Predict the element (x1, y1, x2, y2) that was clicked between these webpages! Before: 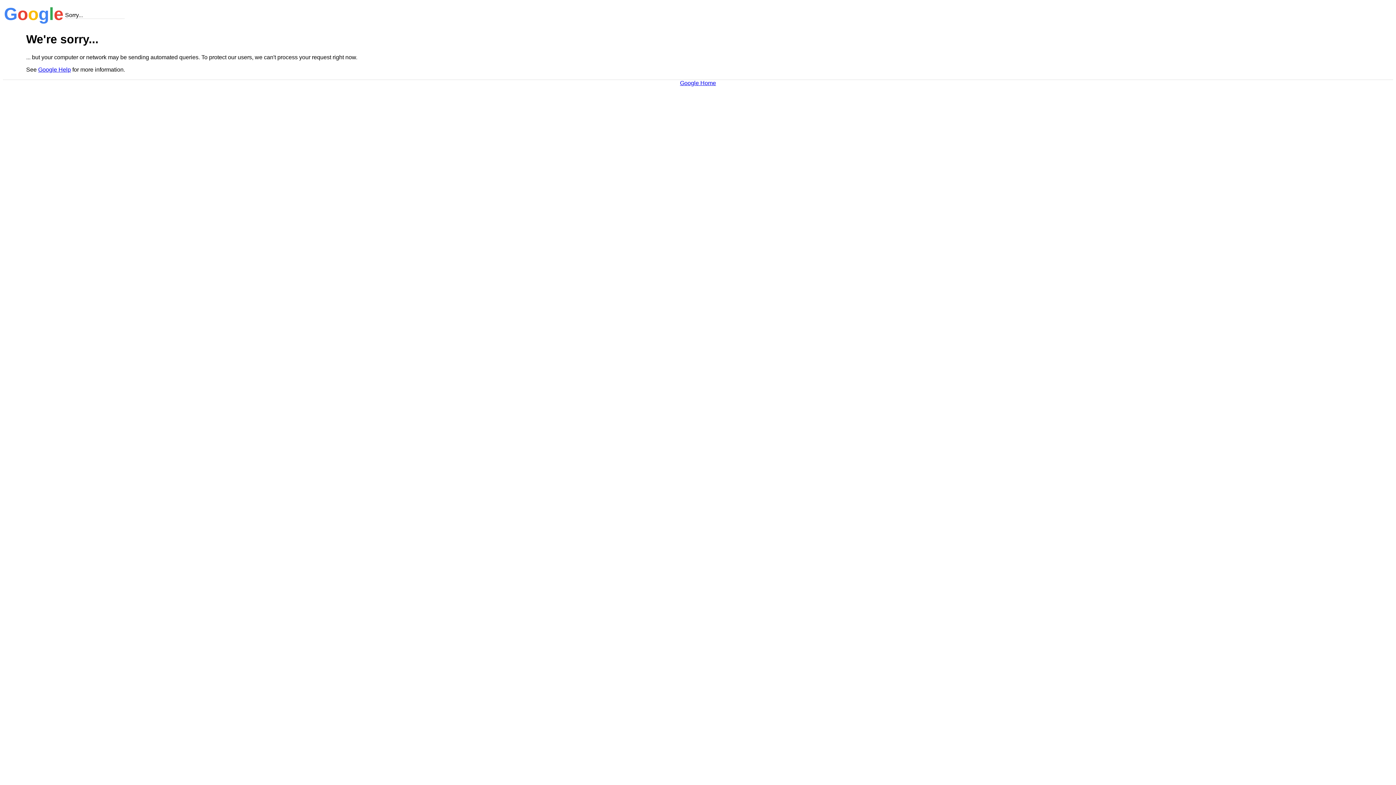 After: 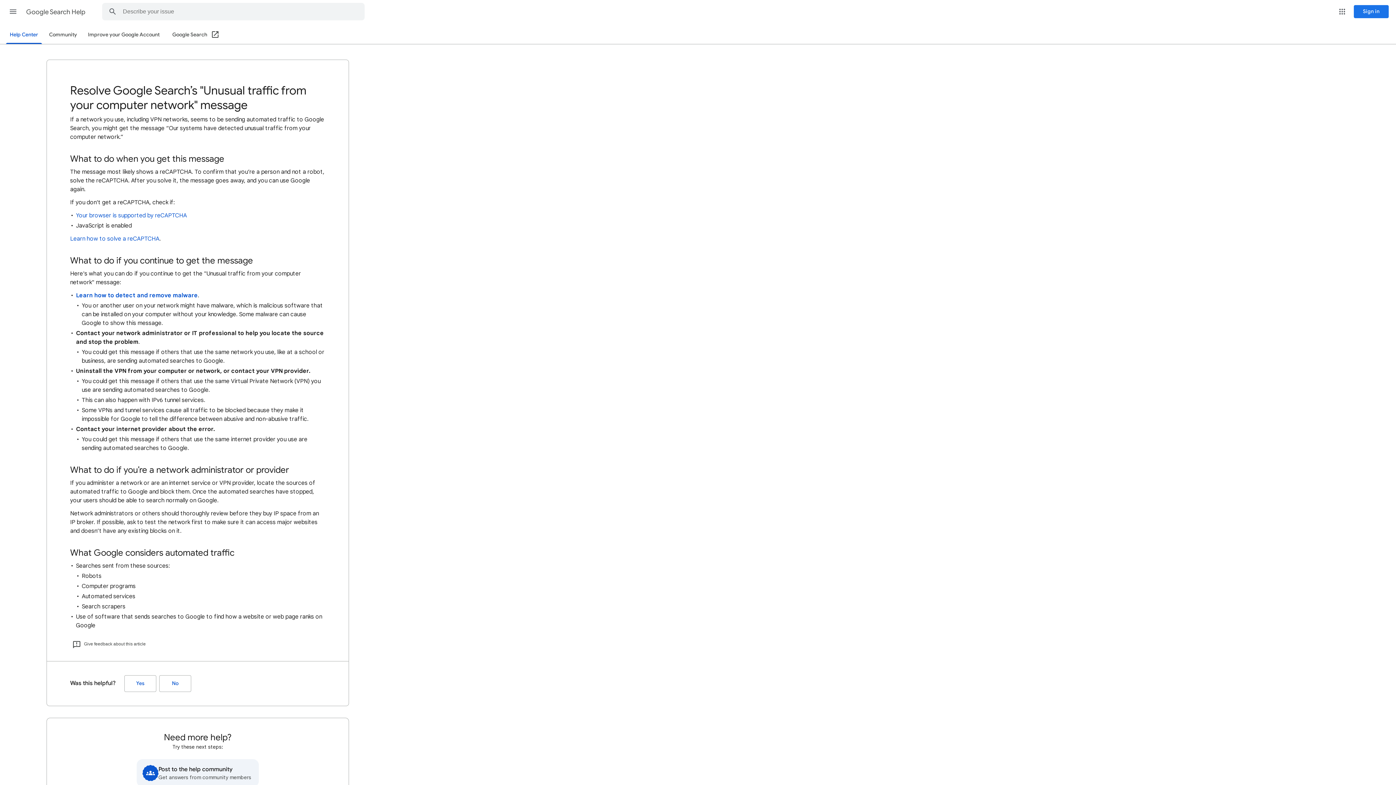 Action: label: Google Help bbox: (38, 66, 70, 72)